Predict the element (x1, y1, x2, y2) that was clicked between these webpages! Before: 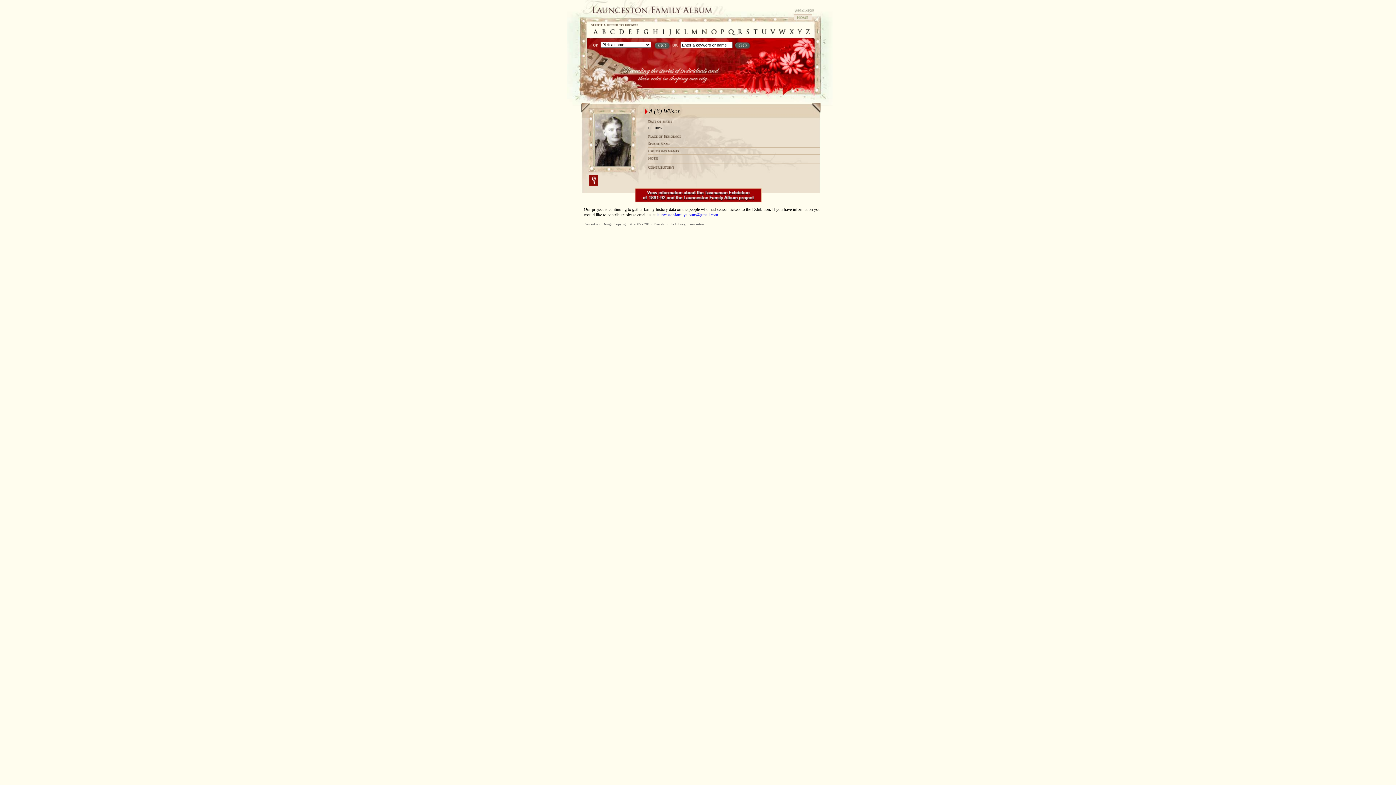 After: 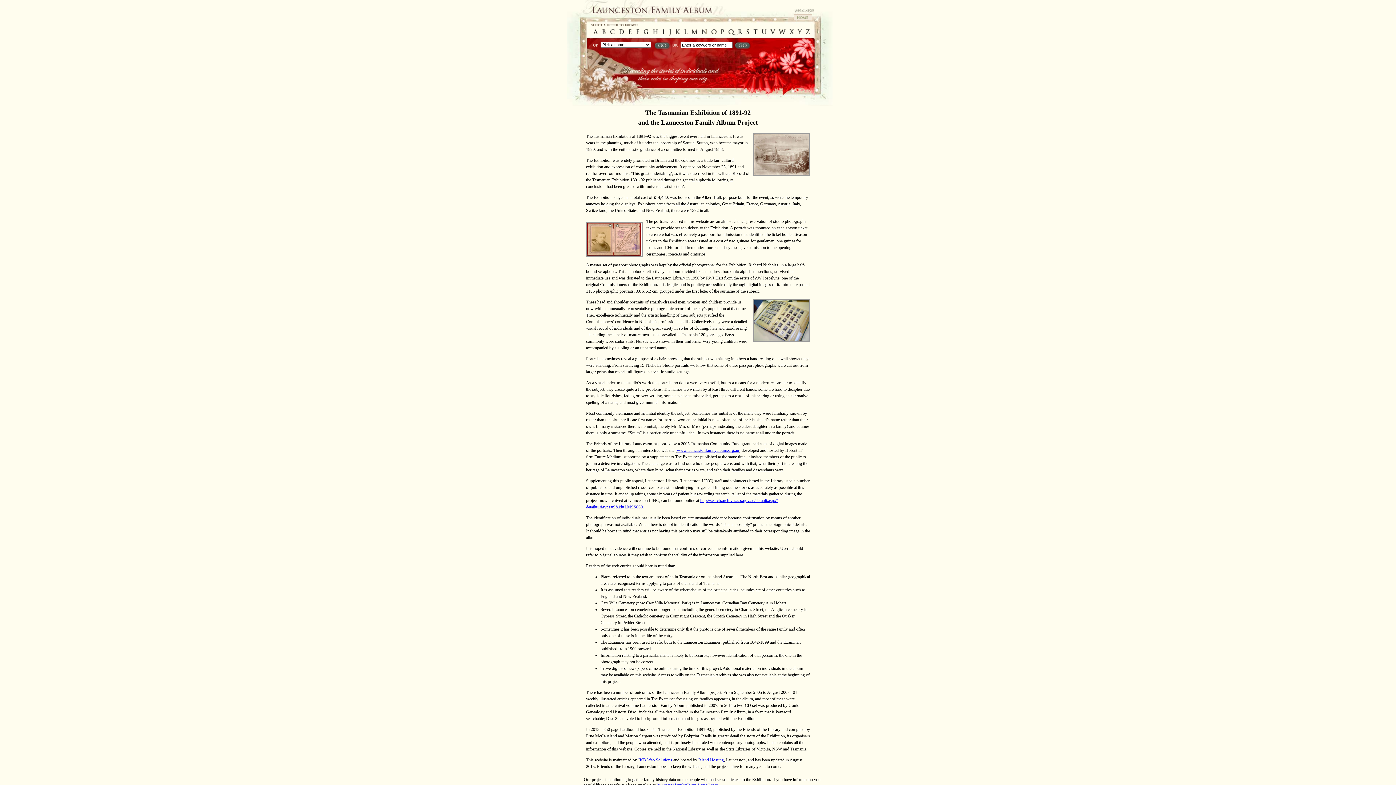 Action: bbox: (584, 188, 829, 202)